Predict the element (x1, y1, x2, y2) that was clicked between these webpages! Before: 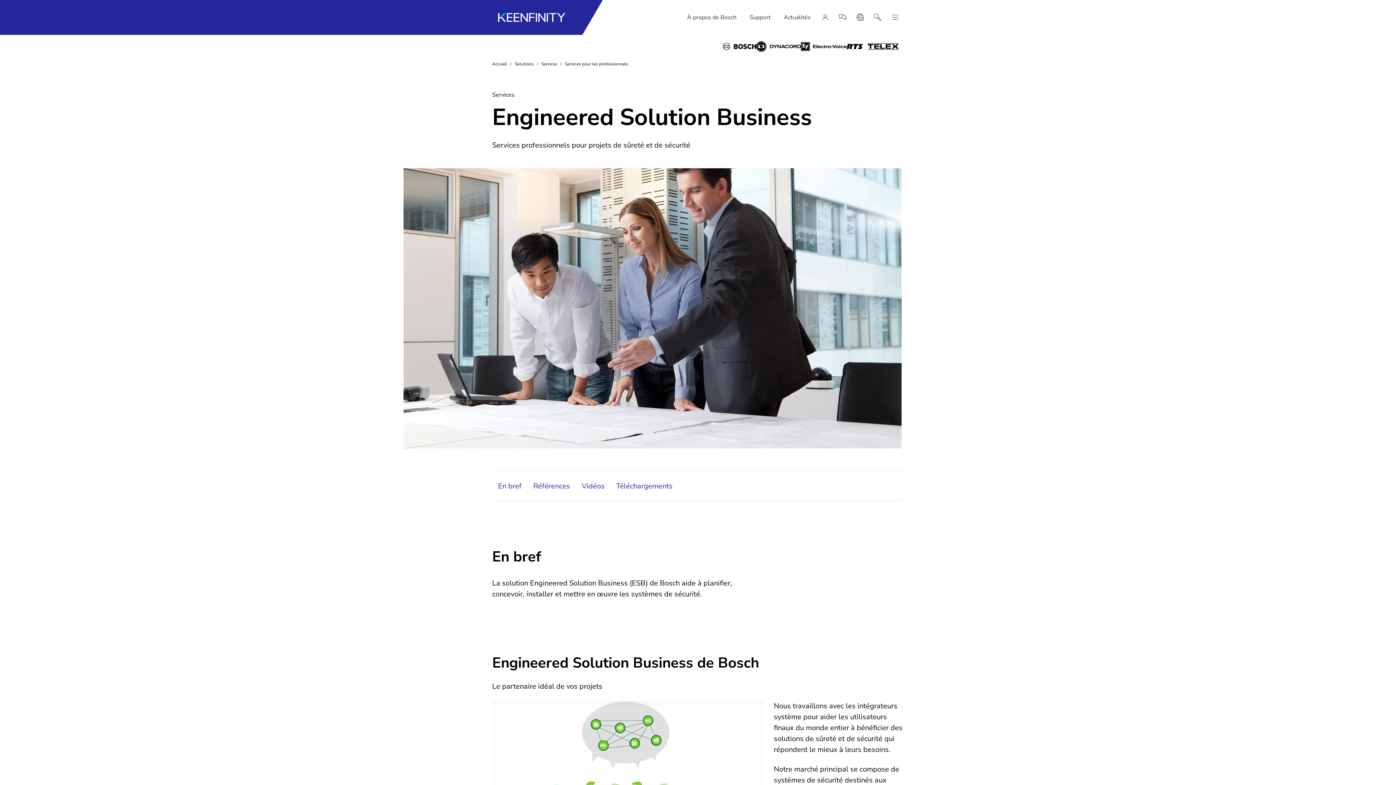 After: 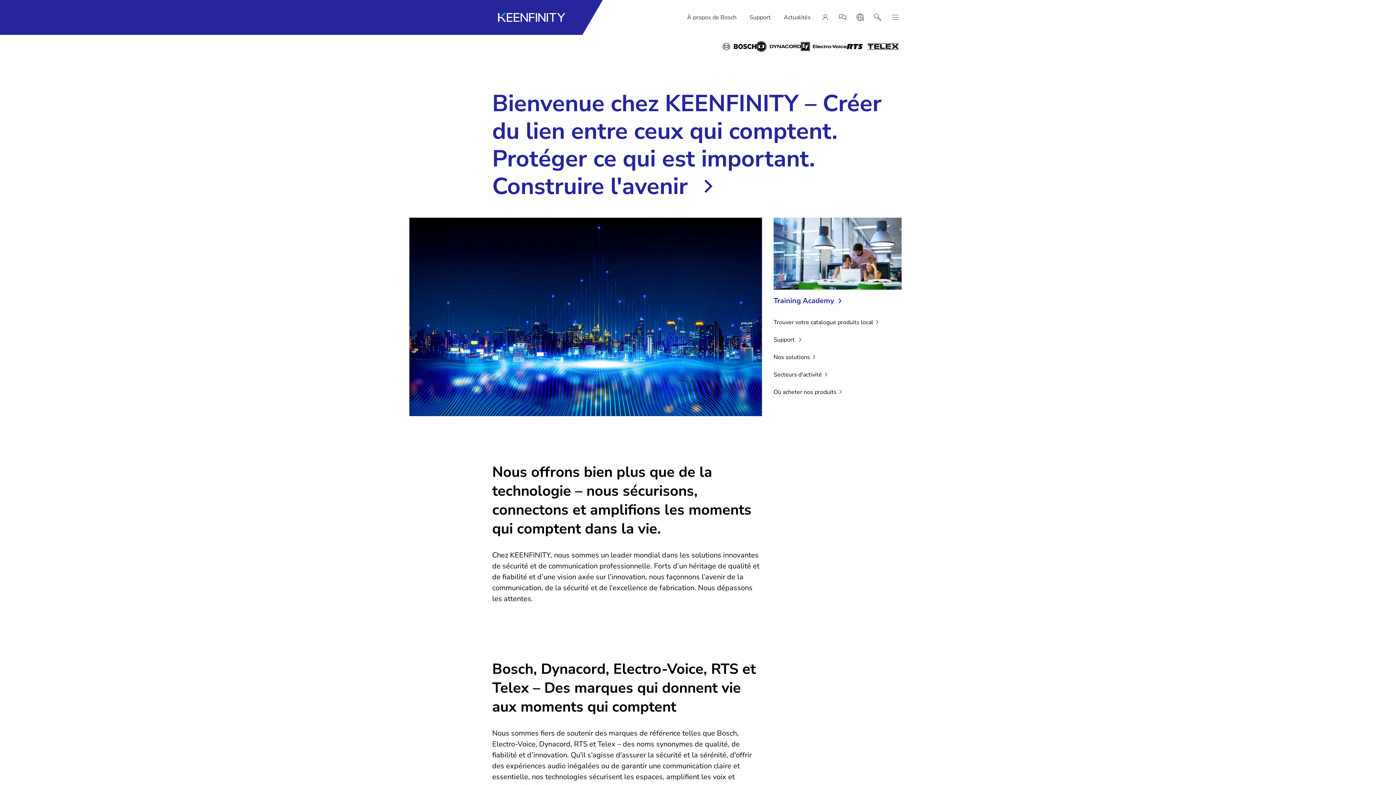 Action: label: Accueil ouvre site externe bbox: (498, 0, 565, 34)